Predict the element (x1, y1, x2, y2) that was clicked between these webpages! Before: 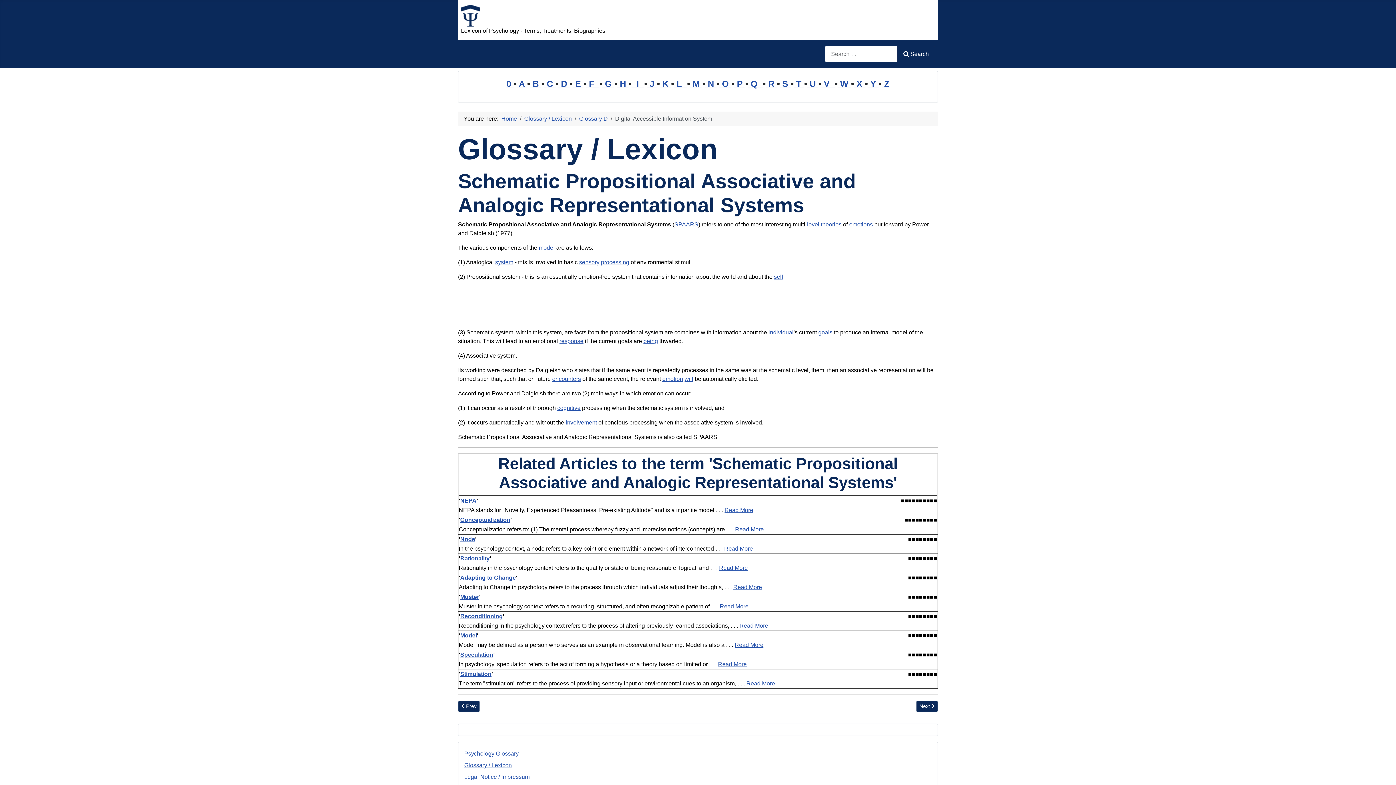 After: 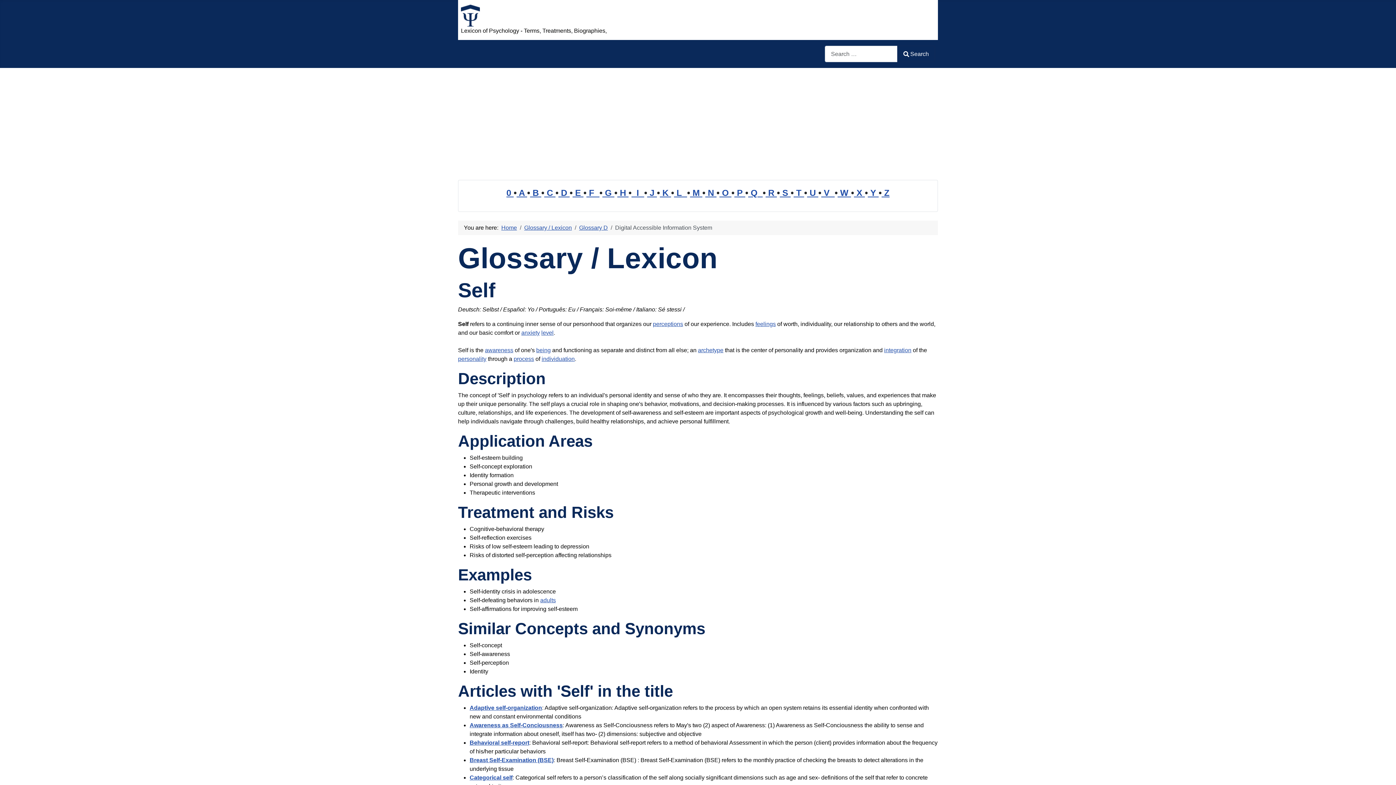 Action: bbox: (774, 273, 783, 280) label: self